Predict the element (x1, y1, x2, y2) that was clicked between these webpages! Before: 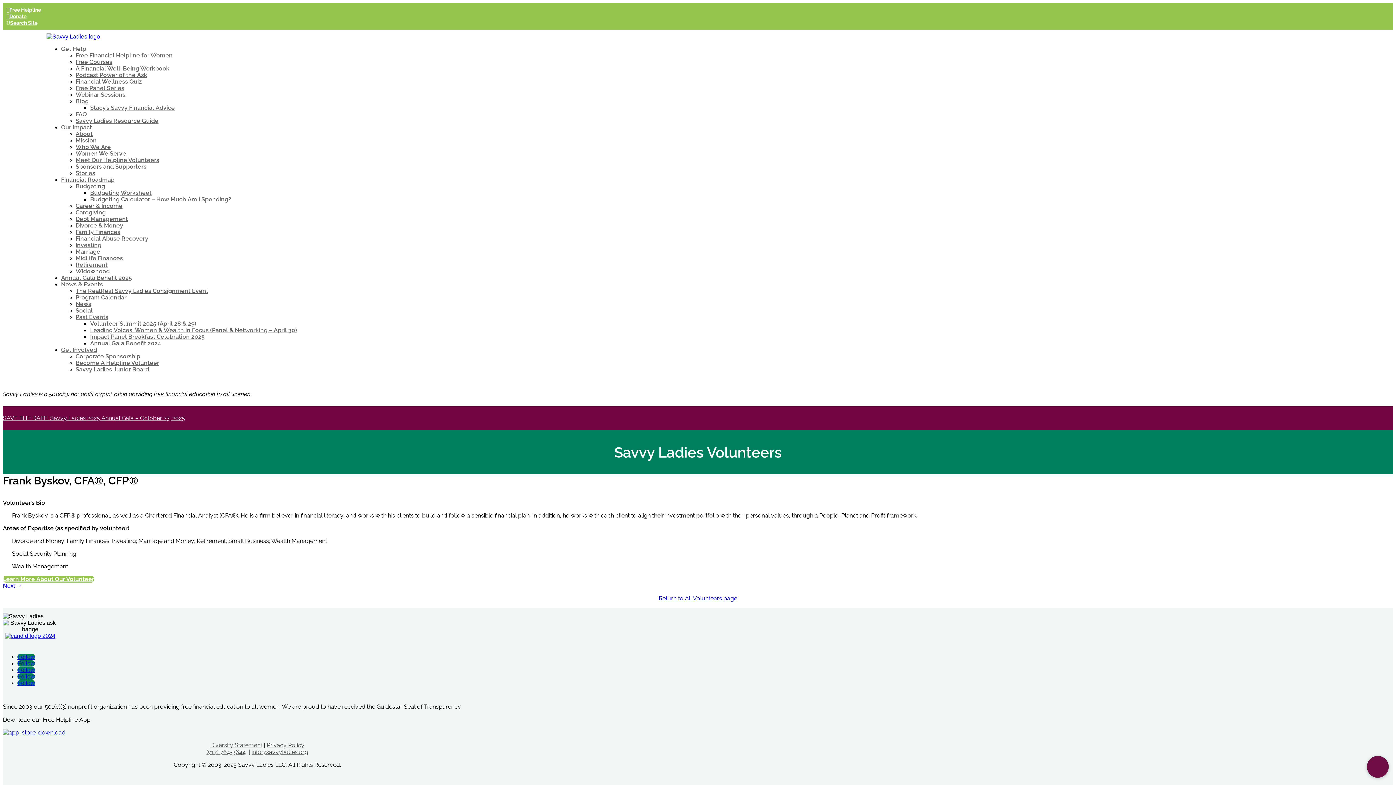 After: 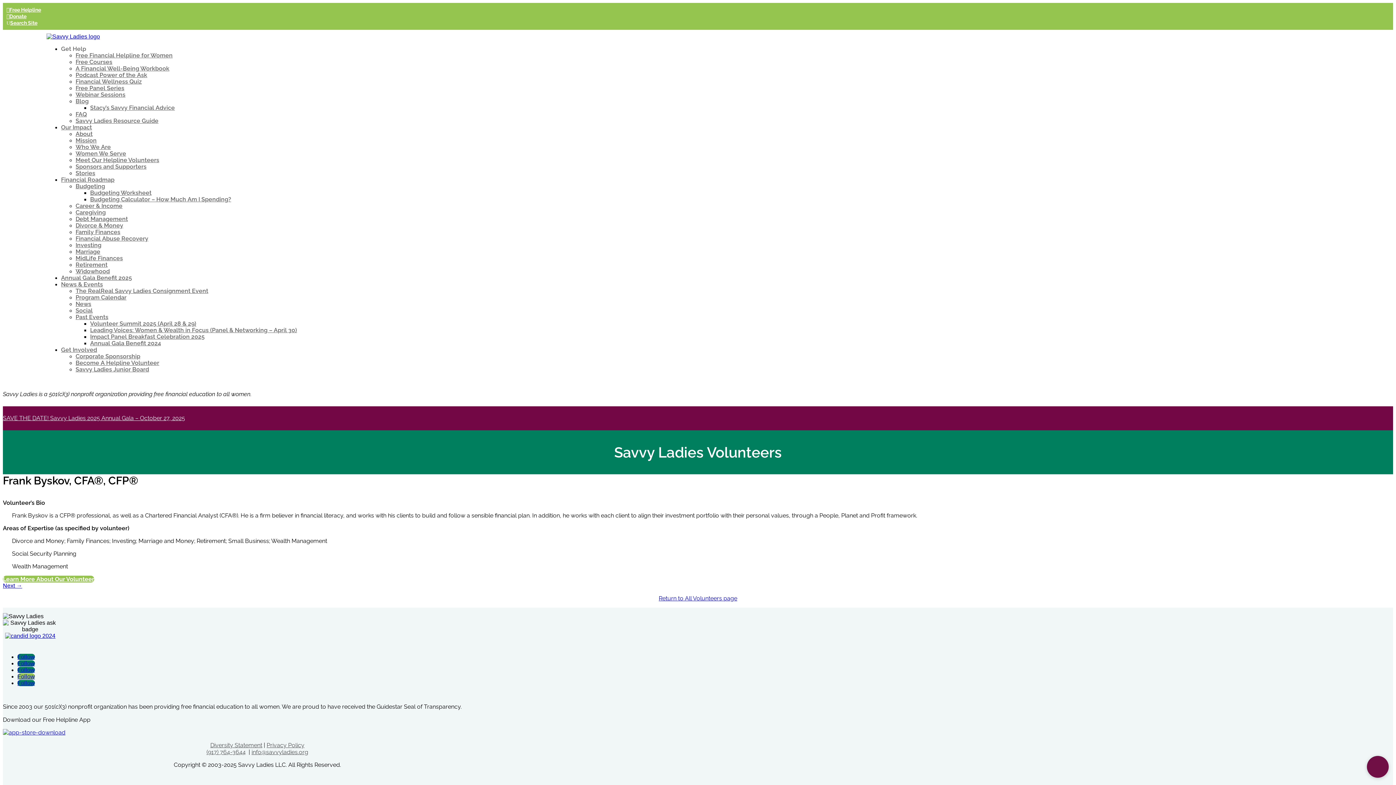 Action: label: Follow bbox: (17, 673, 34, 679)